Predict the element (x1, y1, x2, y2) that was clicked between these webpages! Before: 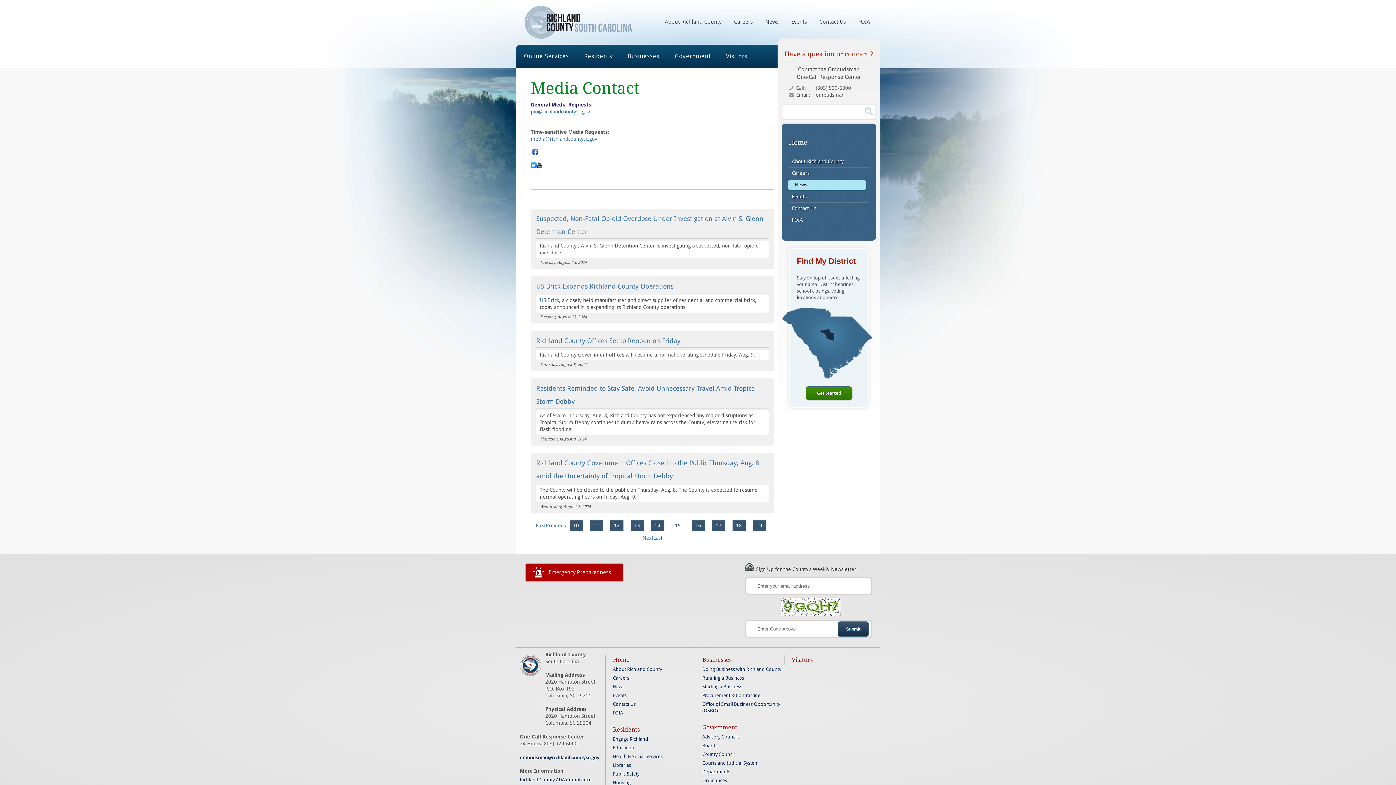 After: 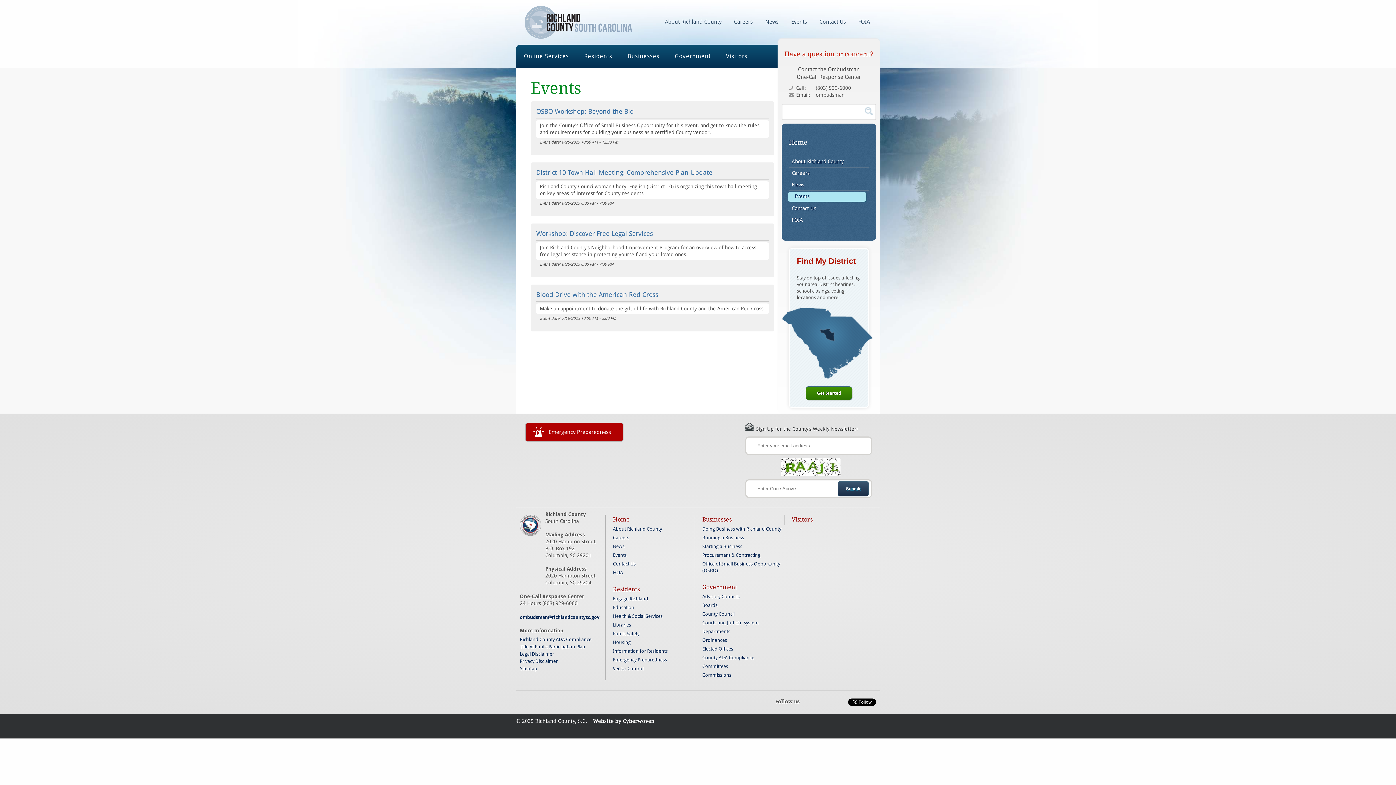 Action: bbox: (792, 192, 866, 201) label: Events